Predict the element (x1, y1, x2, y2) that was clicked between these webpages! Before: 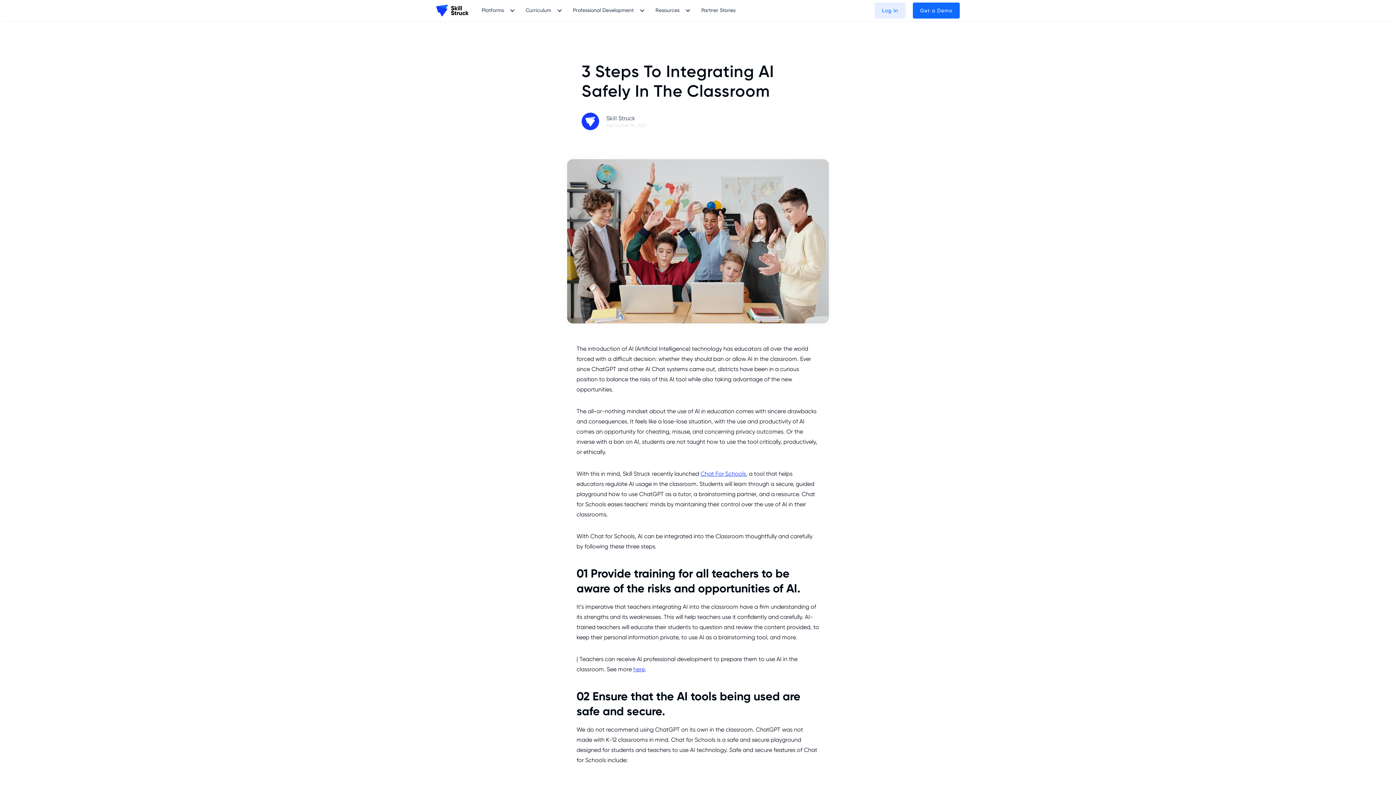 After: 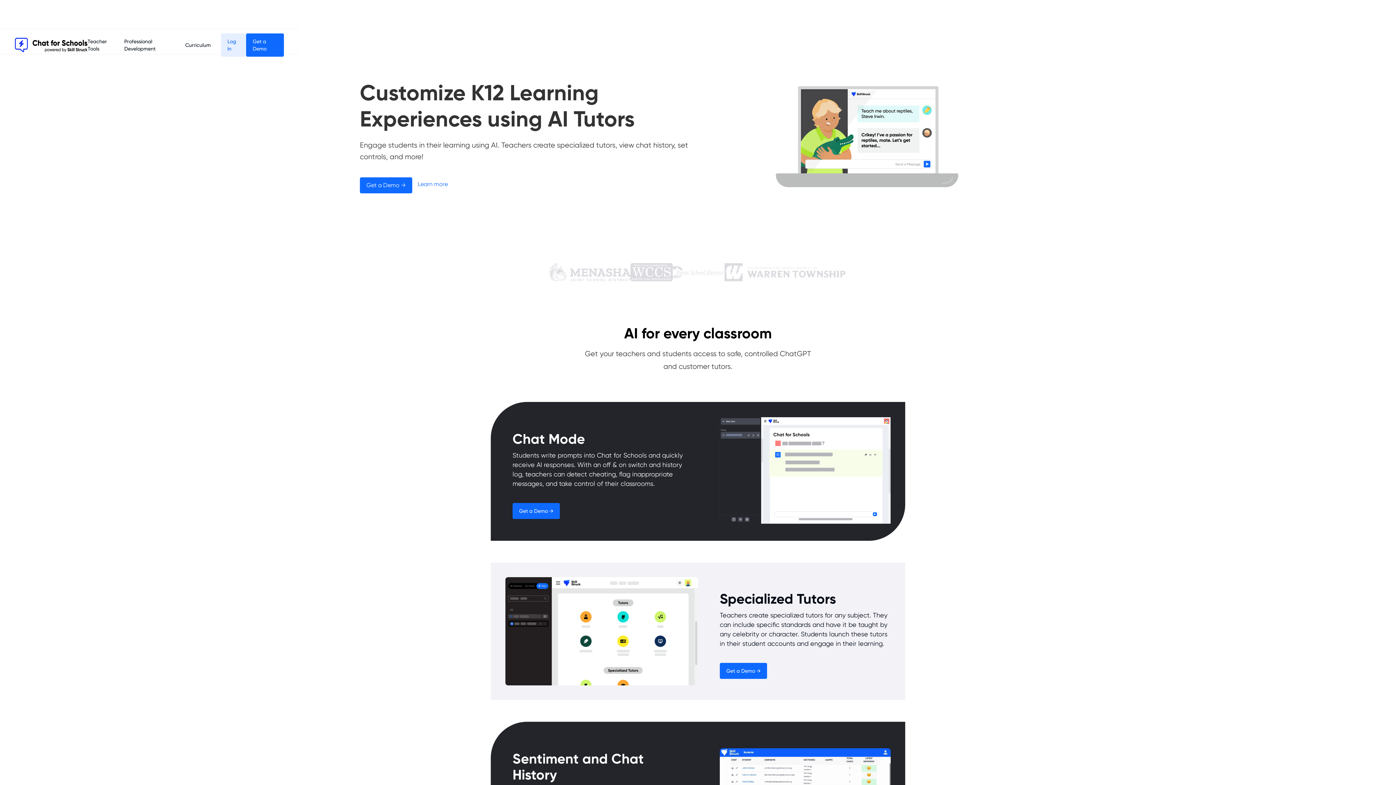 Action: bbox: (700, 468, 746, 479) label: Chat For Schools